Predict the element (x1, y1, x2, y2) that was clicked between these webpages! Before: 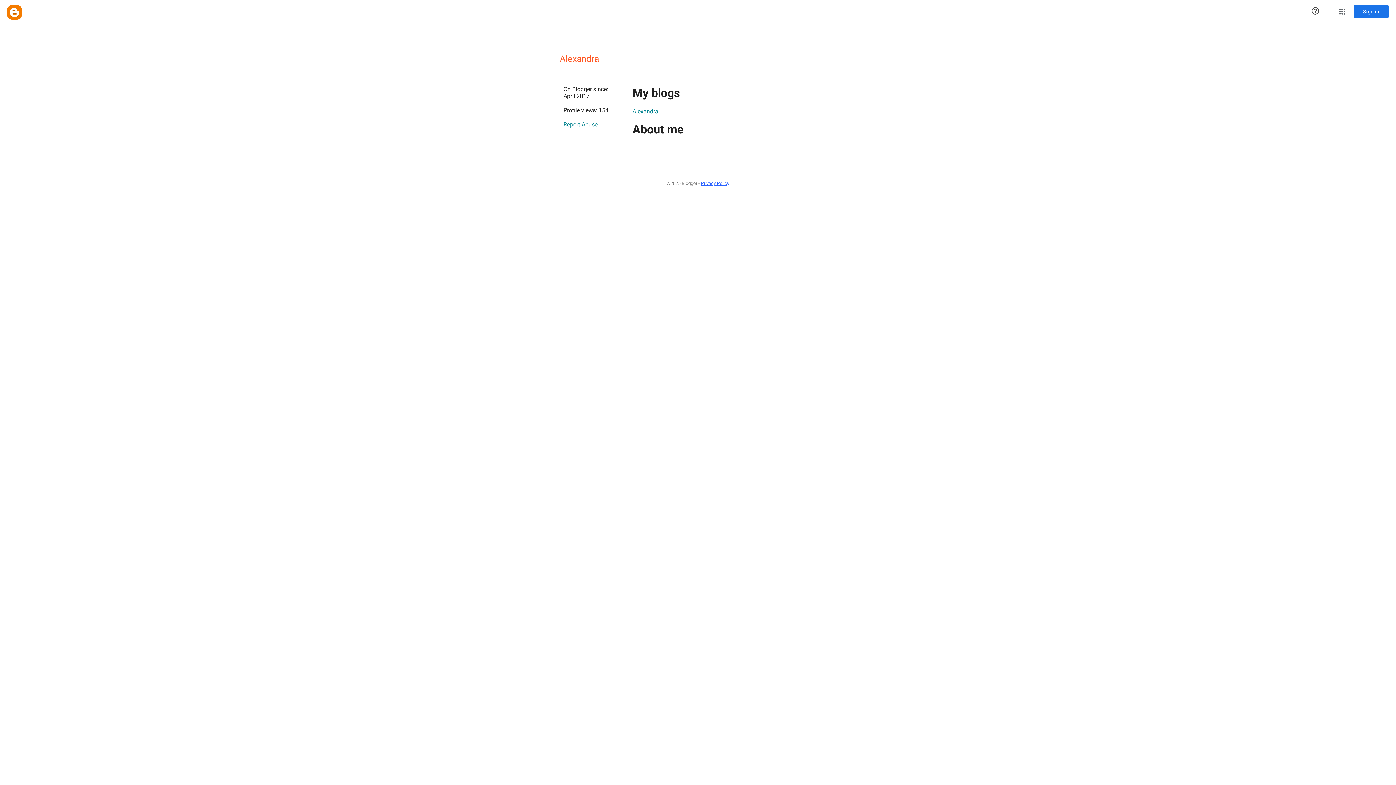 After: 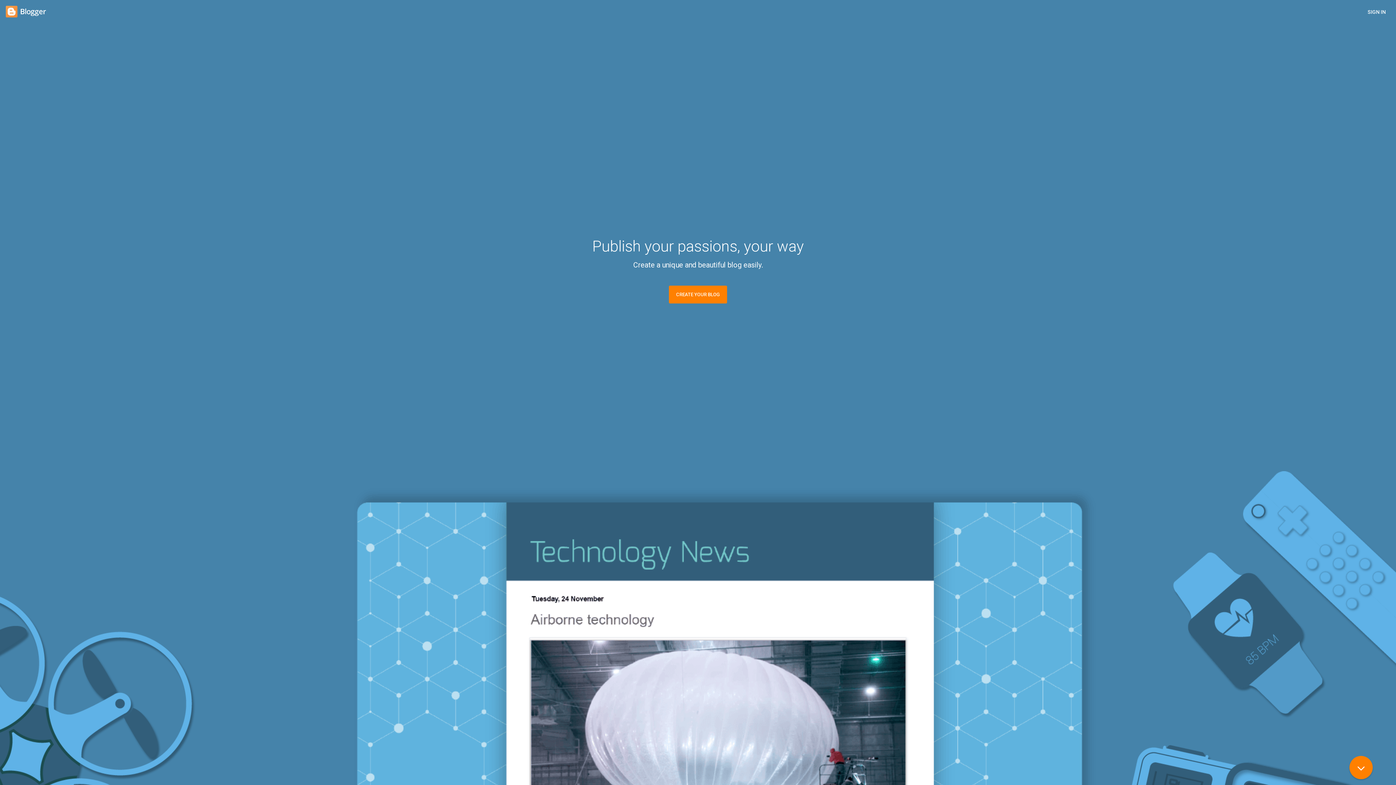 Action: bbox: (7, 5, 21, 19) label: Blogger